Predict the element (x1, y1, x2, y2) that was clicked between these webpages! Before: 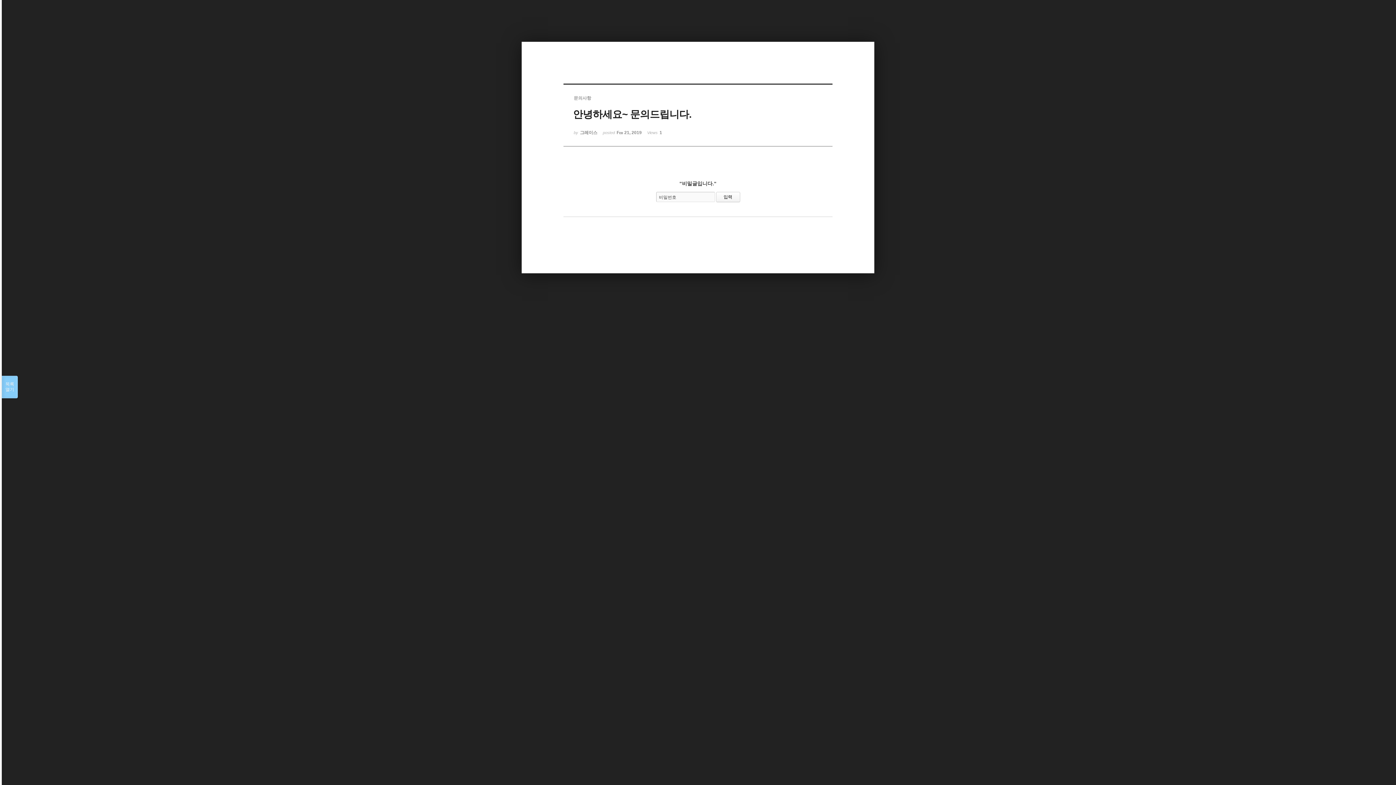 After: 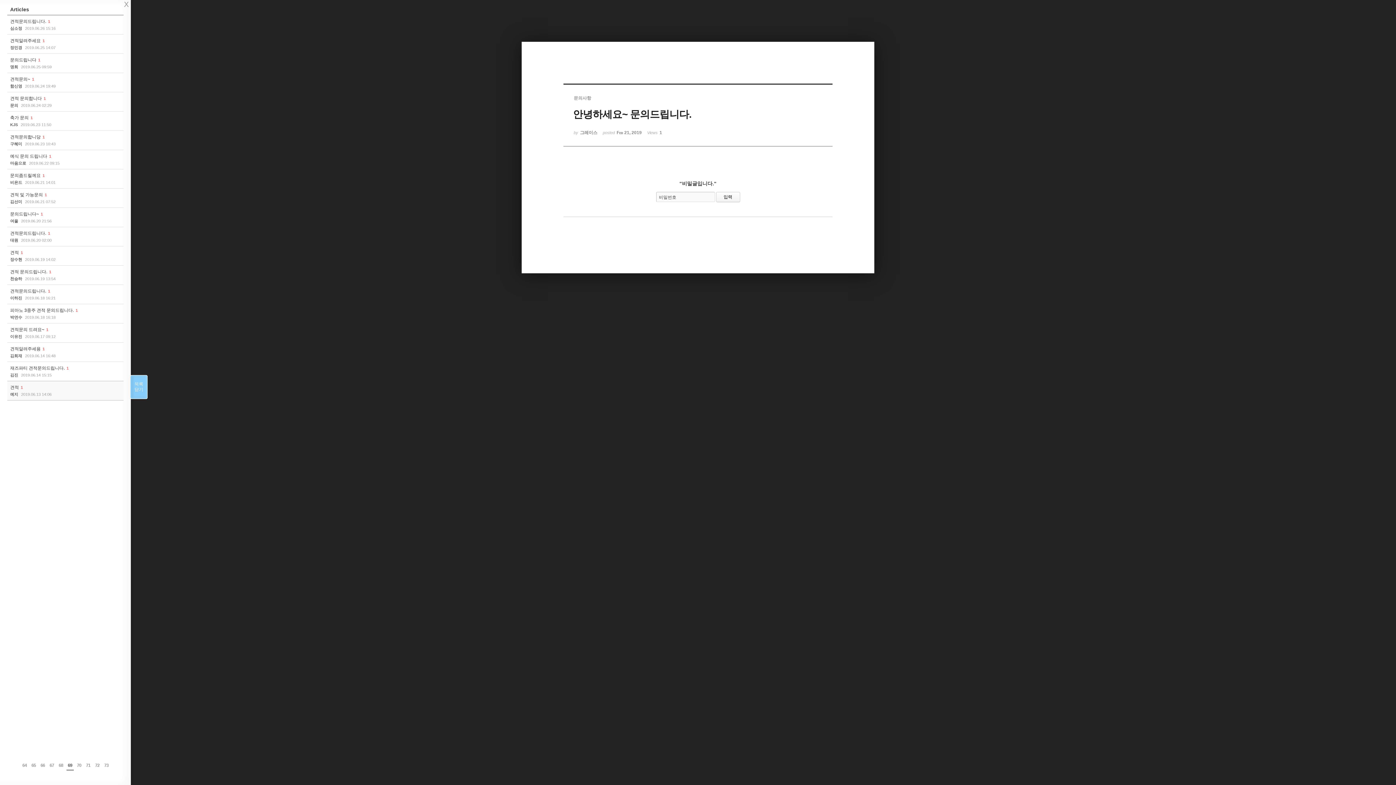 Action: bbox: (1, 376, 17, 398) label: 목록

열기